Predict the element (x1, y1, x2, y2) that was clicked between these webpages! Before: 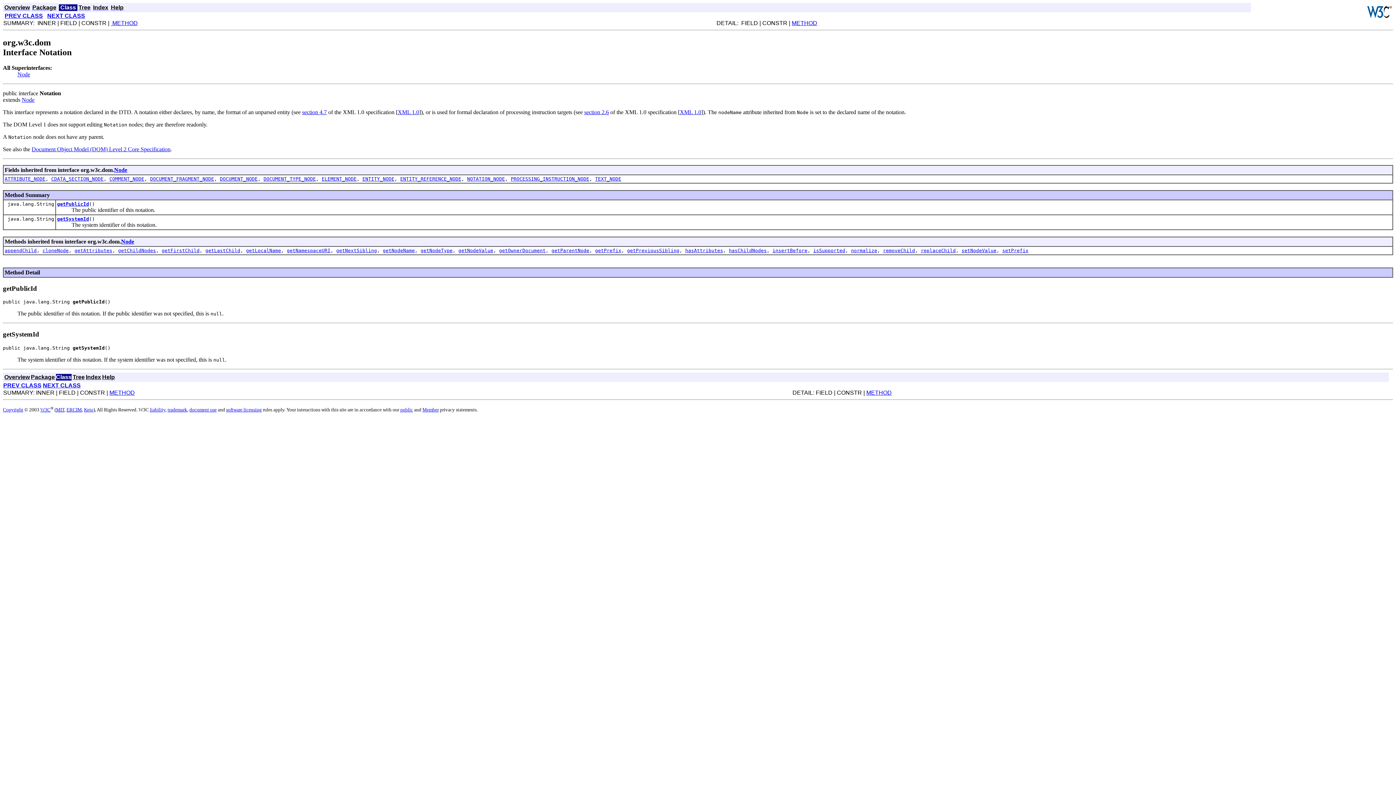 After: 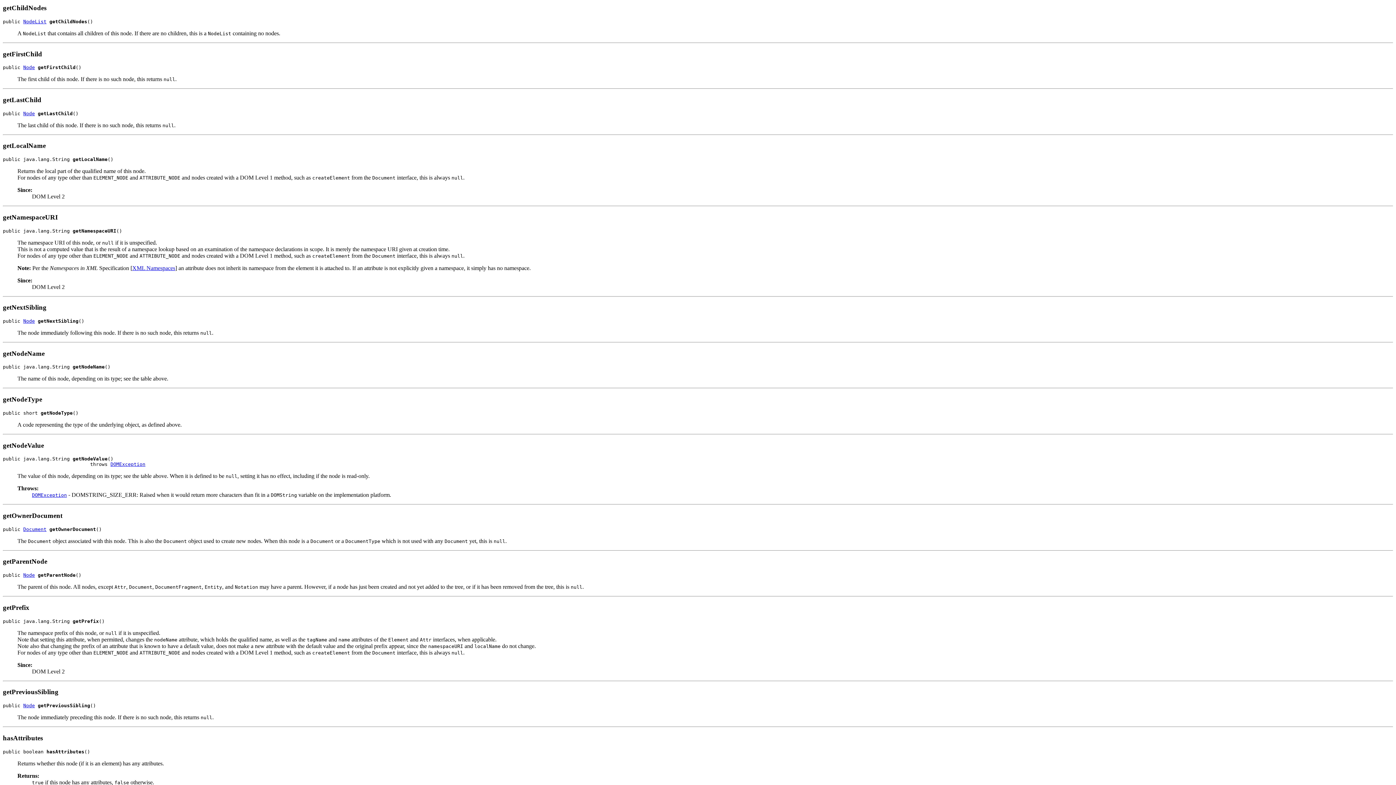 Action: label: getChildNodes bbox: (118, 247, 156, 253)